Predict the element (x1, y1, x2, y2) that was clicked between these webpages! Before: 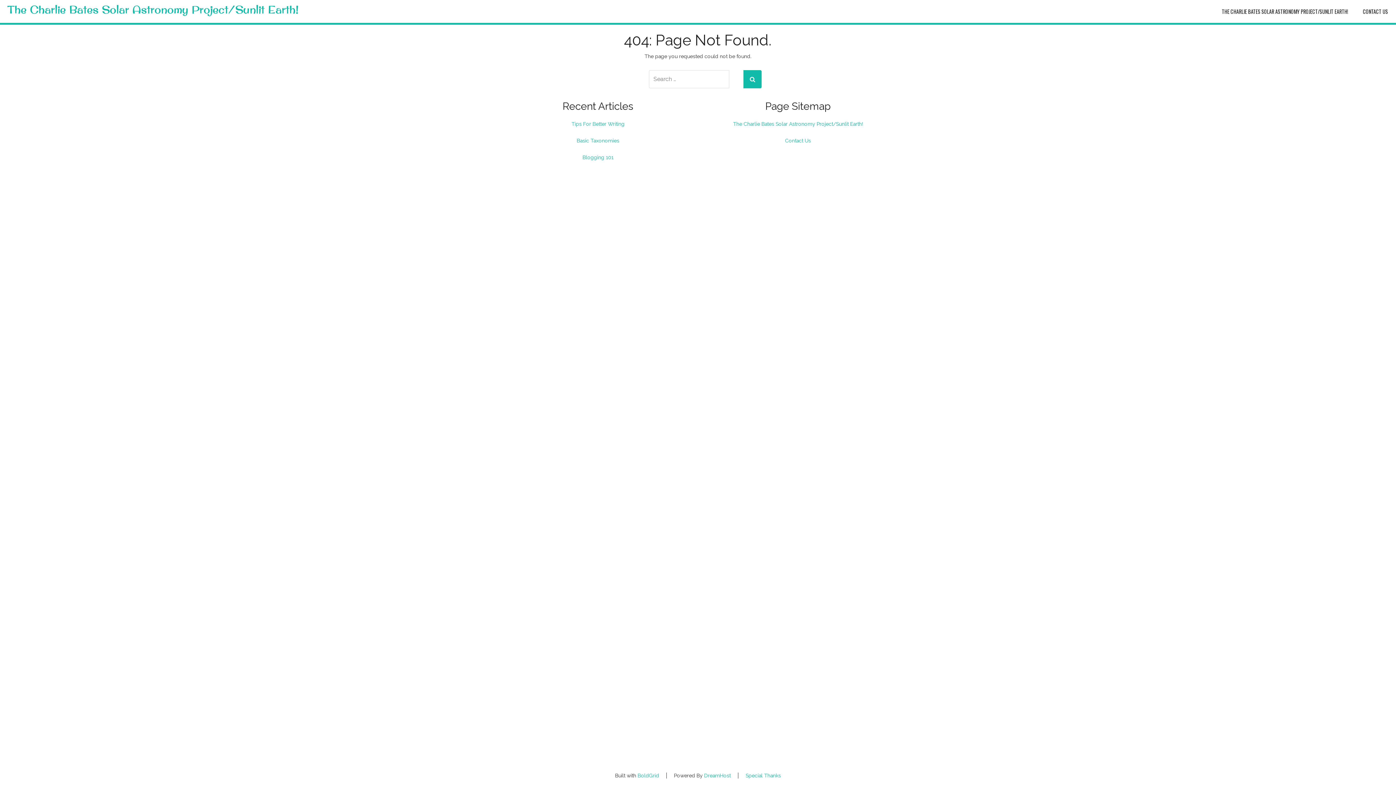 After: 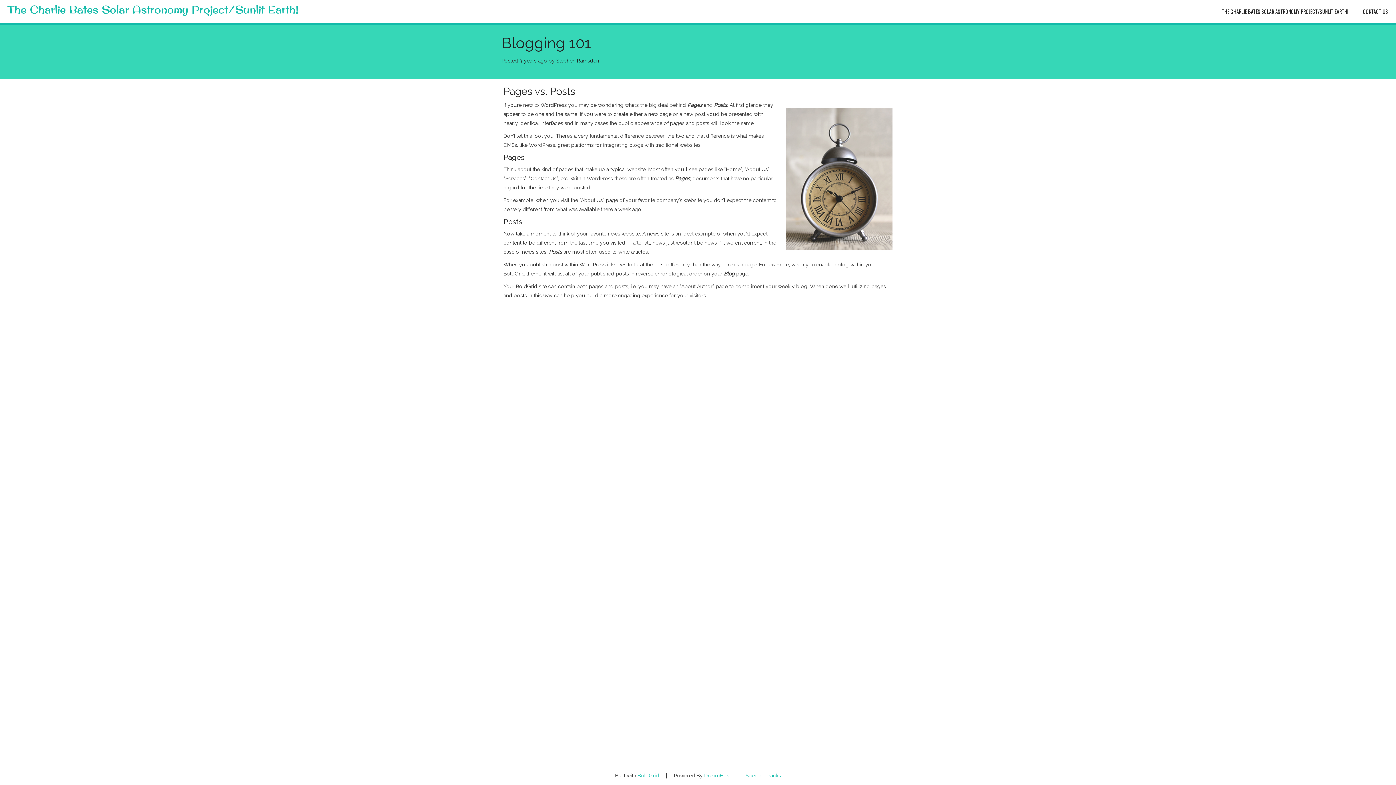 Action: label: Blogging 101 bbox: (582, 154, 613, 160)